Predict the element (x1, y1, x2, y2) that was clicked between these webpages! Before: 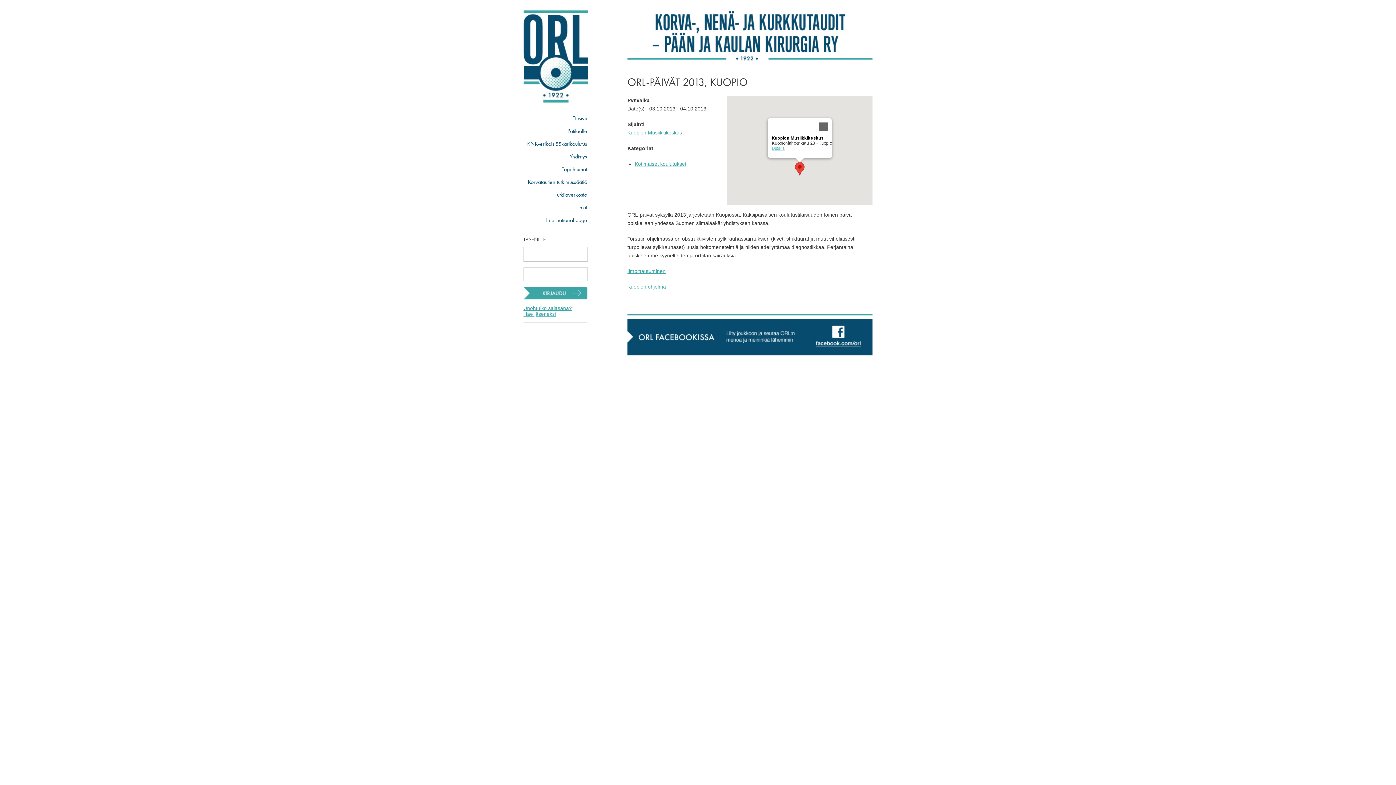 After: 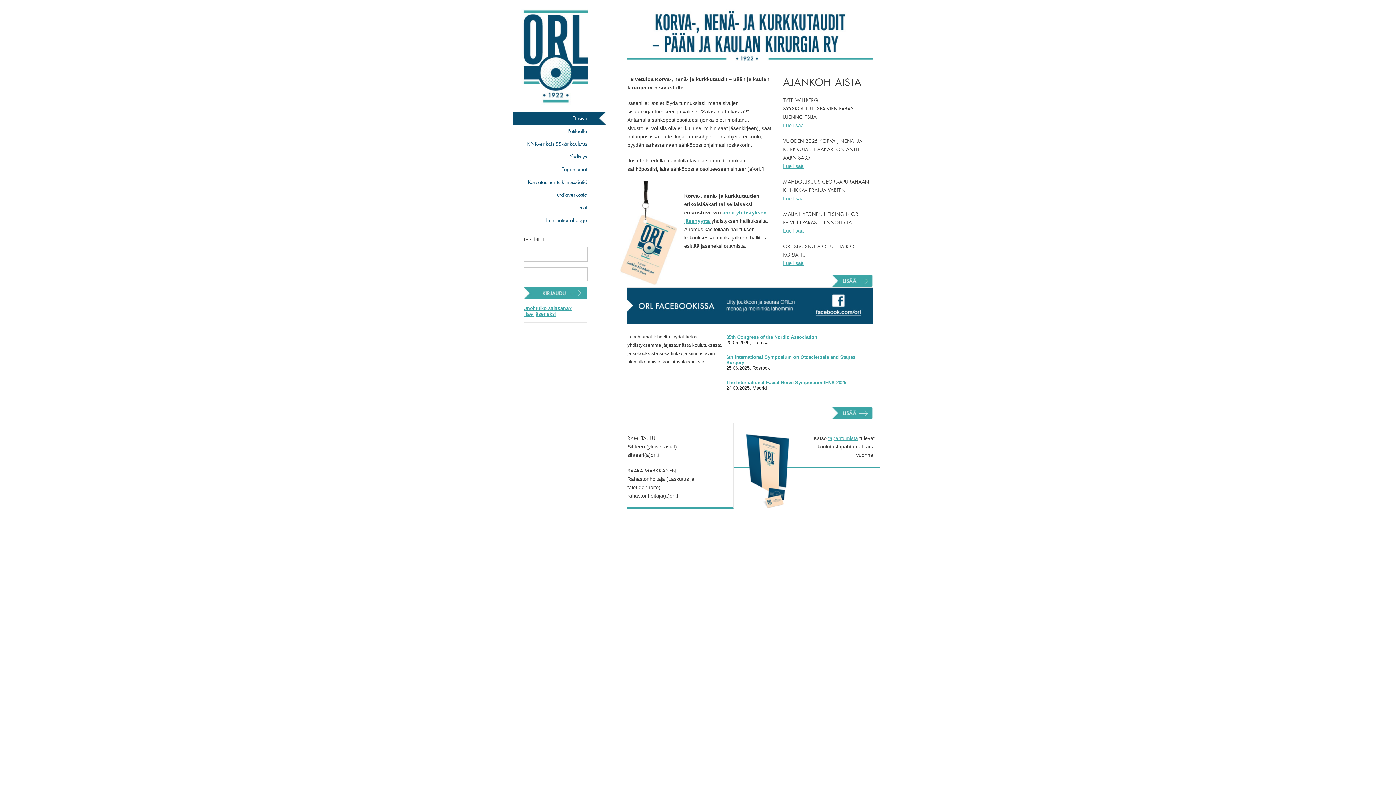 Action: bbox: (523, 305, 572, 311) label: Unohtuiko salasana?